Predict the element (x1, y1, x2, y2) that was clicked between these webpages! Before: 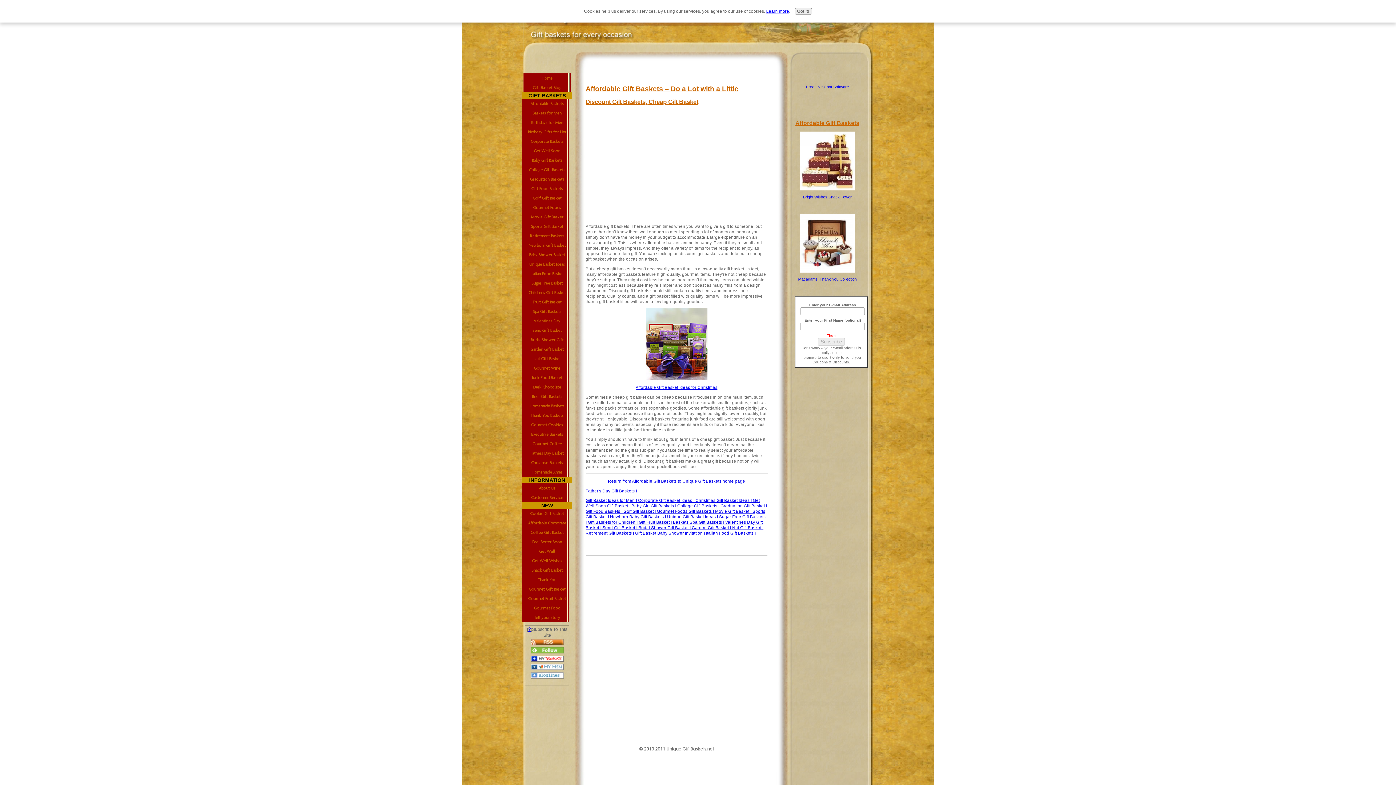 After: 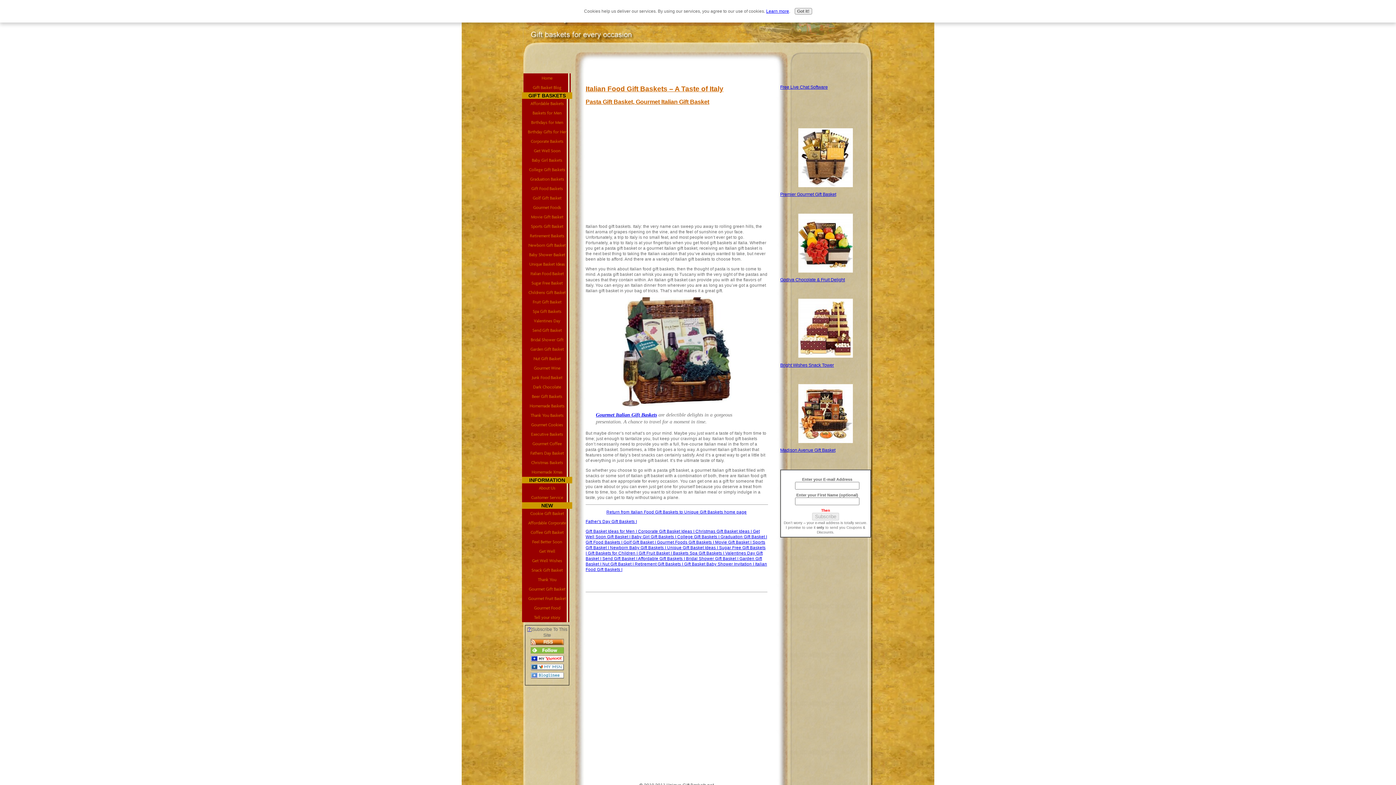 Action: bbox: (706, 531, 756, 535) label: Italian Food Gift Baskets I